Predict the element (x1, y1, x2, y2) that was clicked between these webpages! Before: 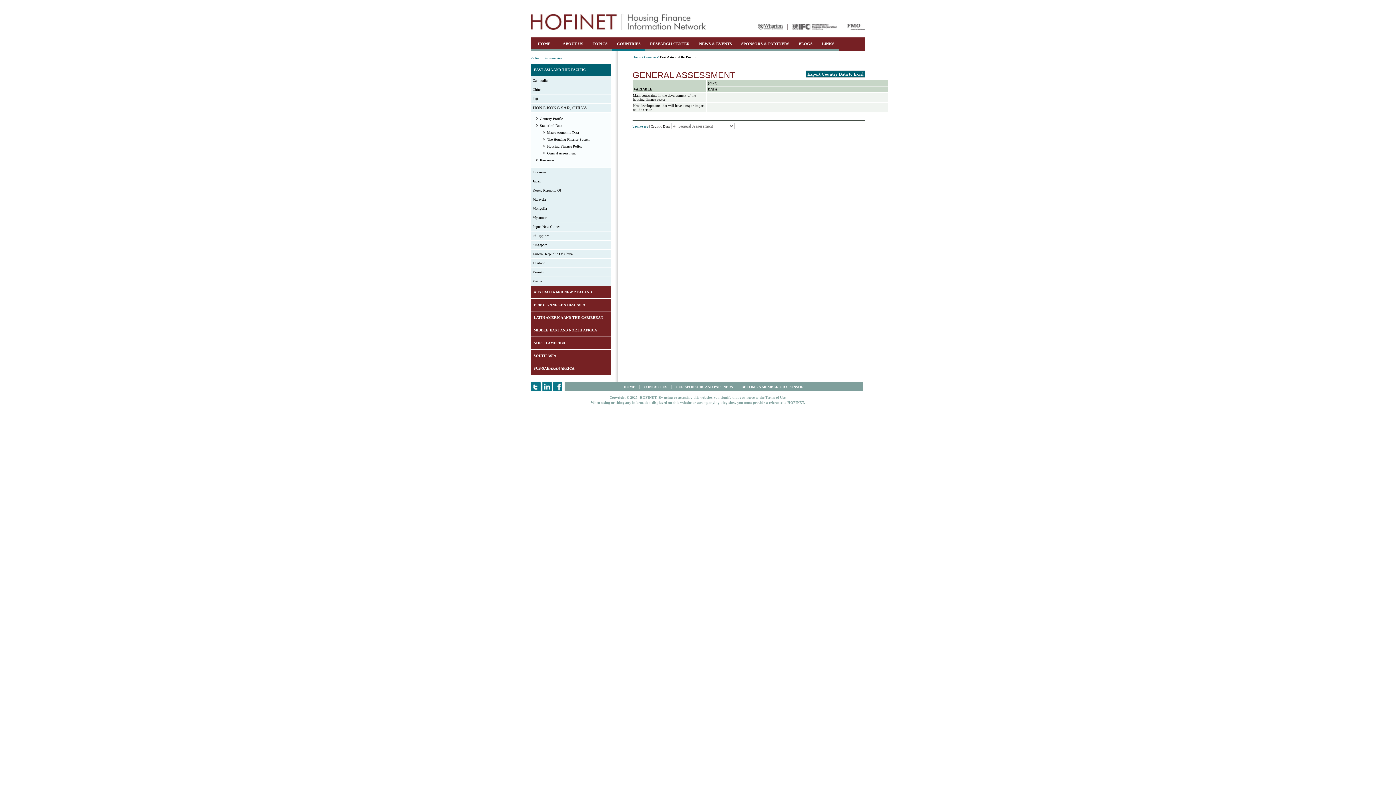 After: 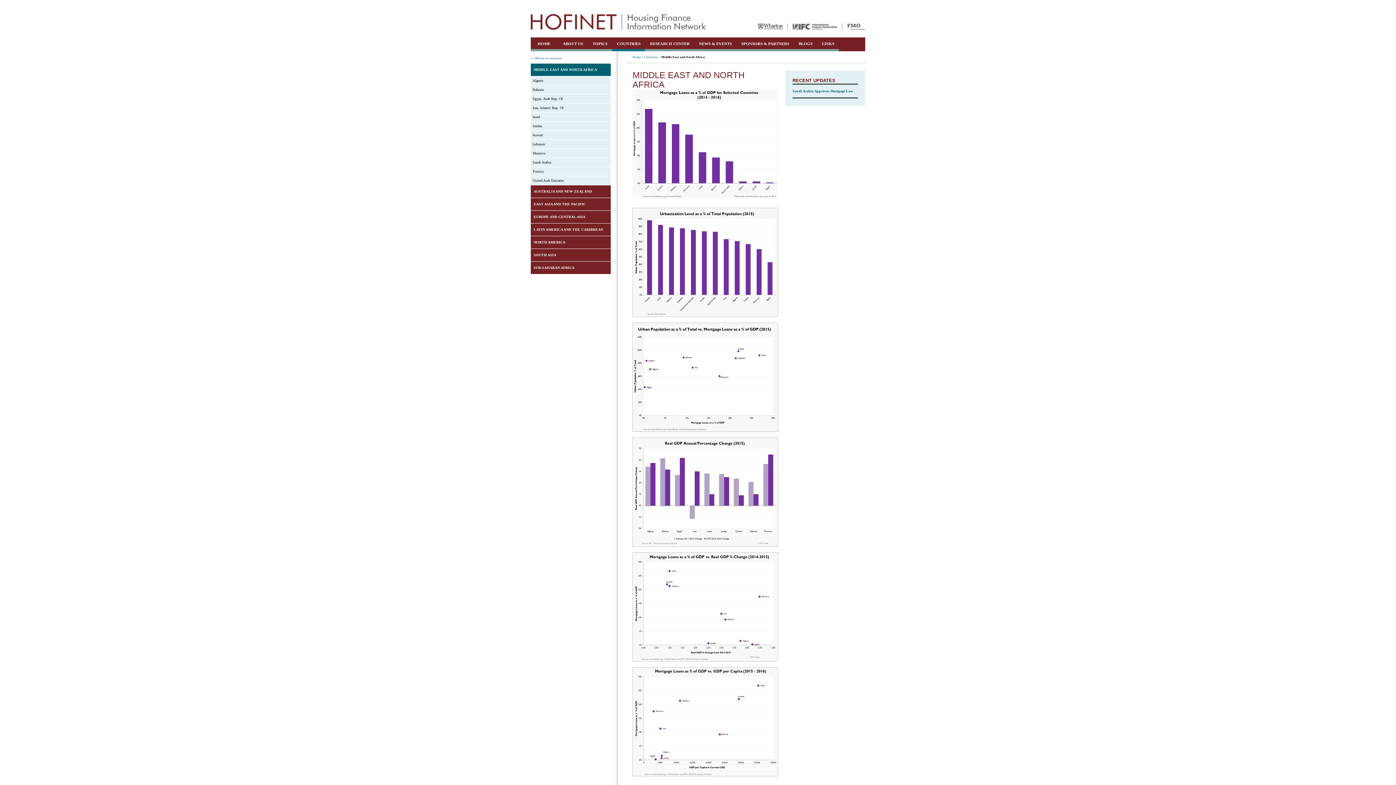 Action: bbox: (530, 324, 610, 336) label: MIDDLE EAST AND NORTH AFRICA